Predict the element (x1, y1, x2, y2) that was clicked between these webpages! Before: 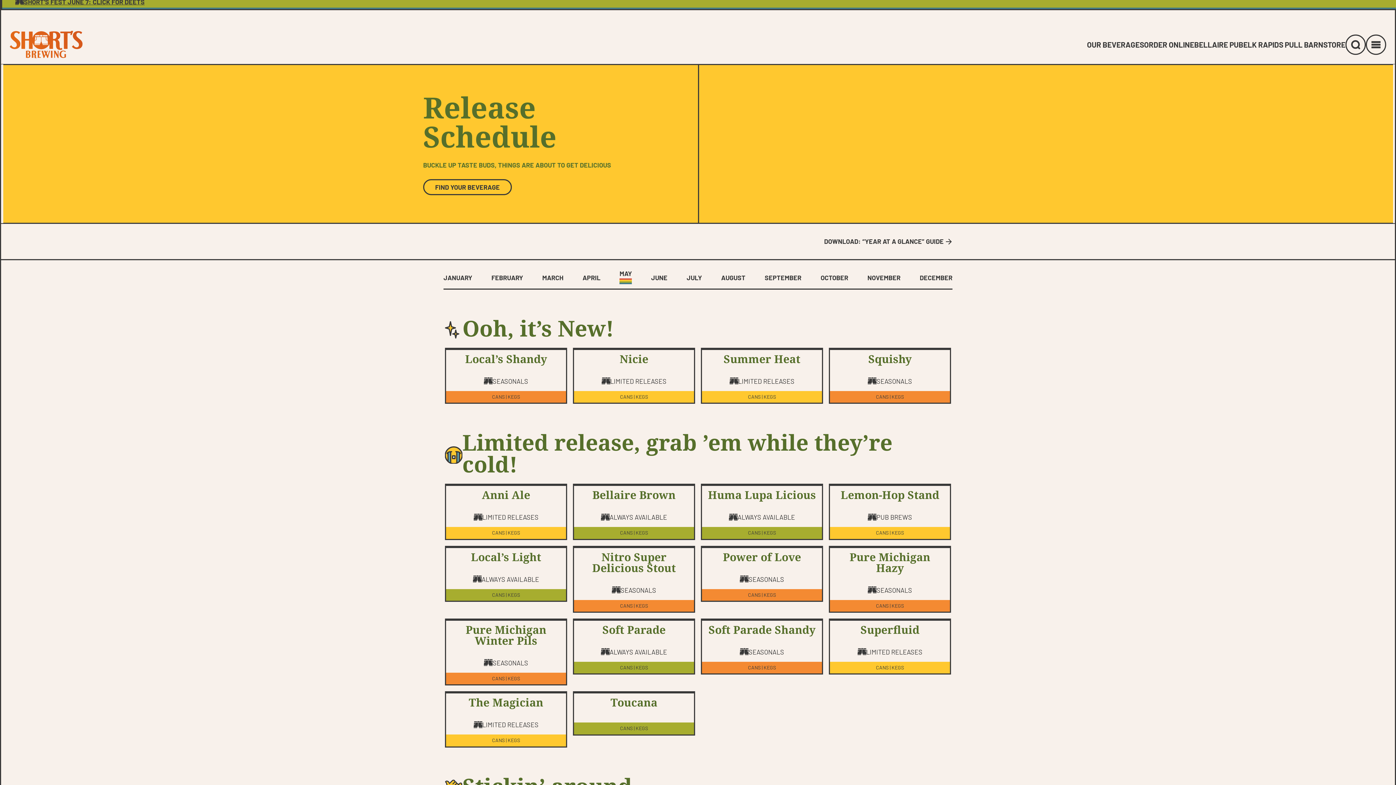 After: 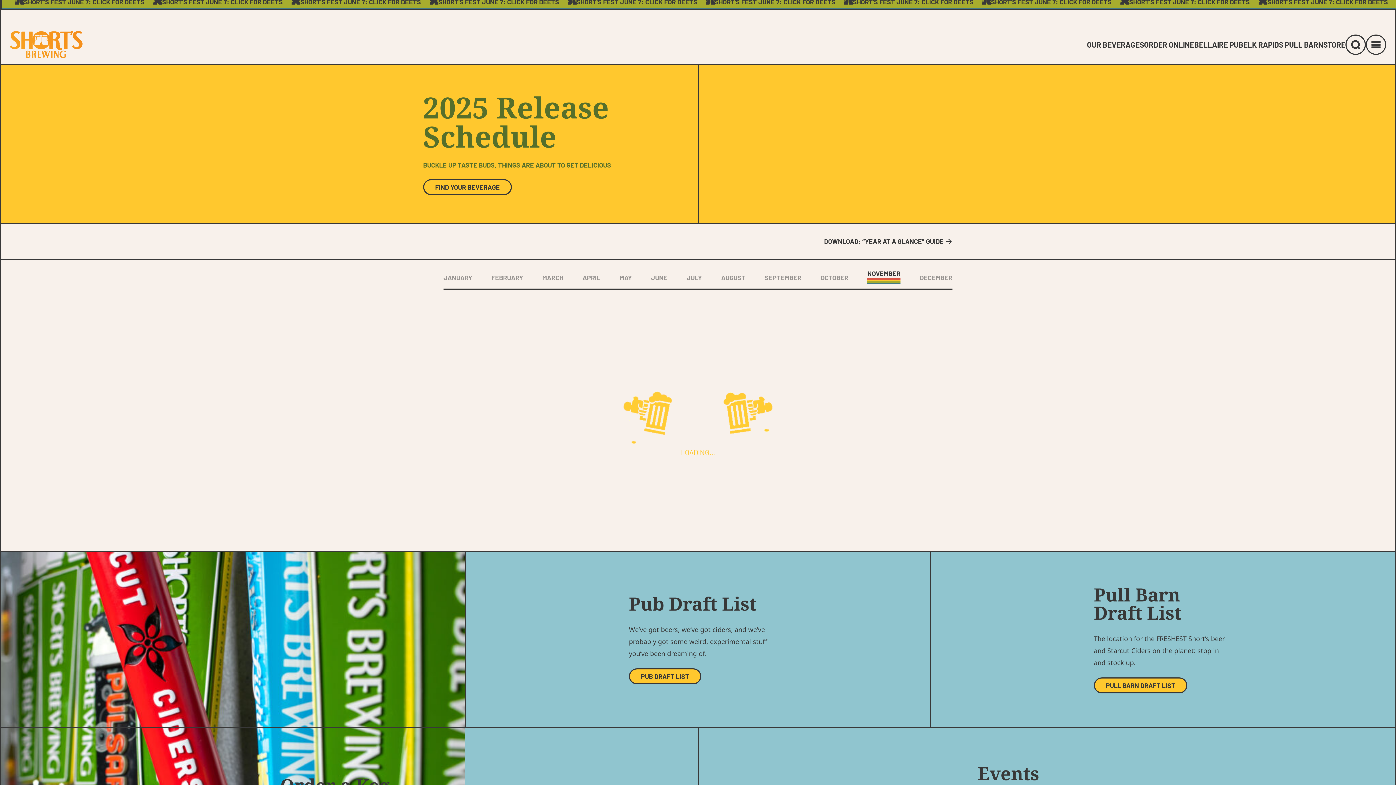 Action: label: NOVEMBER bbox: (867, 272, 900, 284)